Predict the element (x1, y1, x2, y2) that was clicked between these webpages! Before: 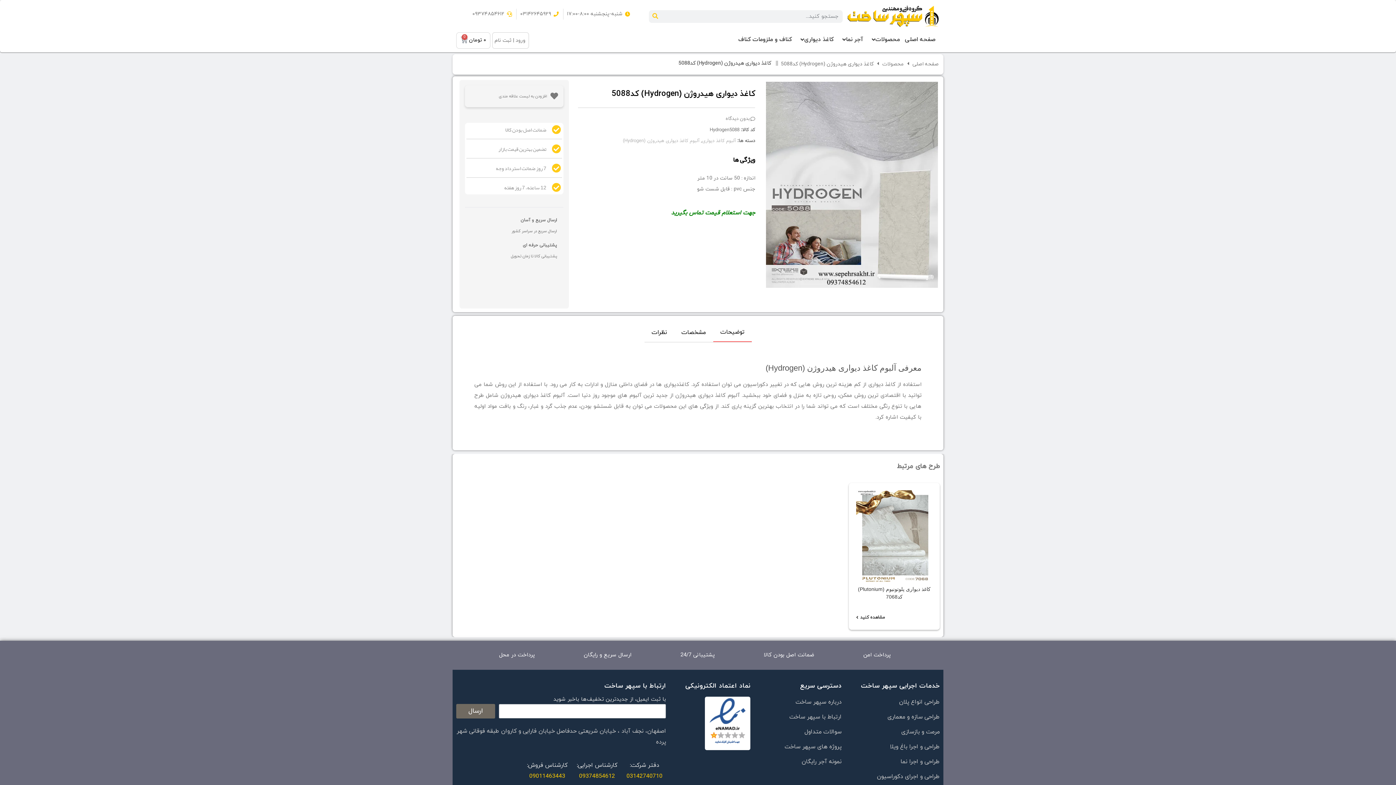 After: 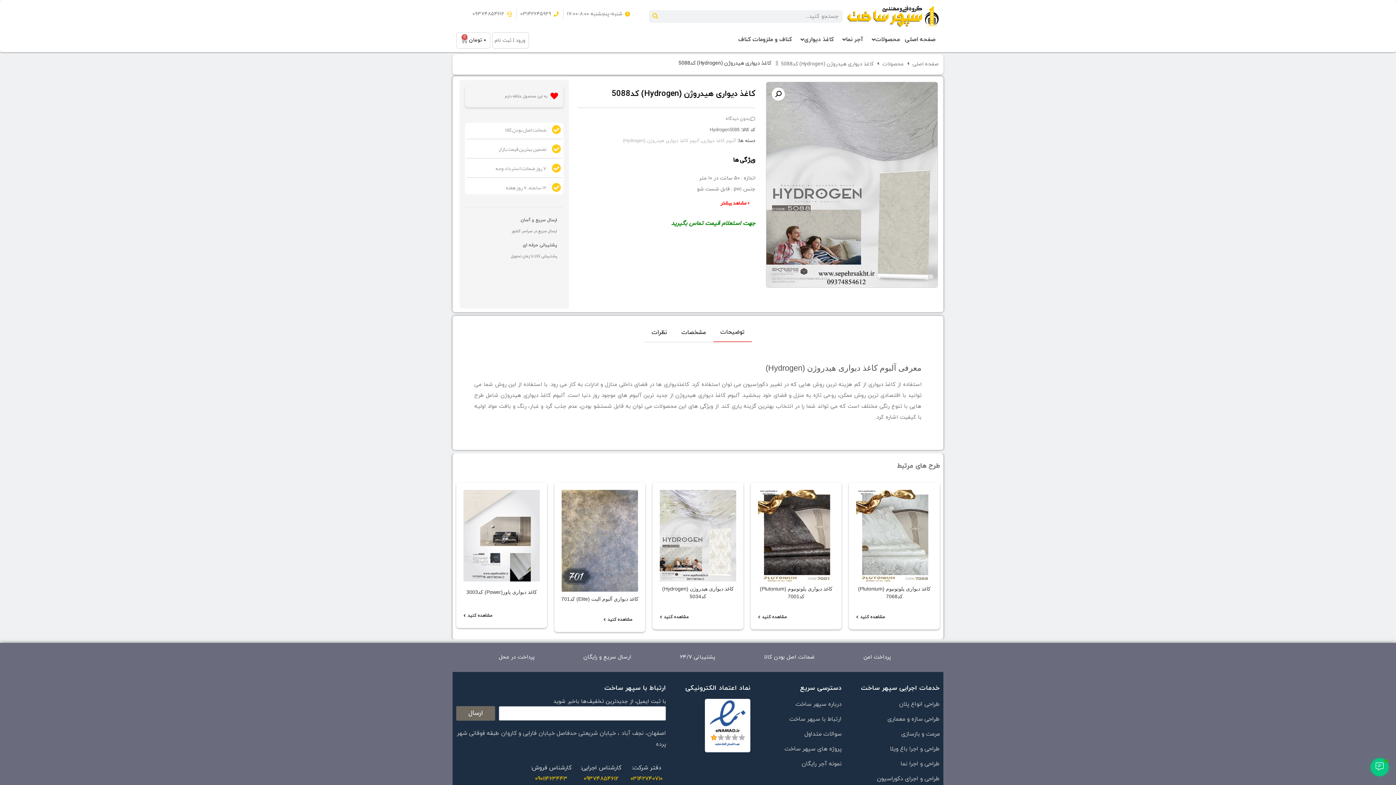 Action: bbox: (498, 90, 558, 101) label: افزودن به لیست علاقه مندی